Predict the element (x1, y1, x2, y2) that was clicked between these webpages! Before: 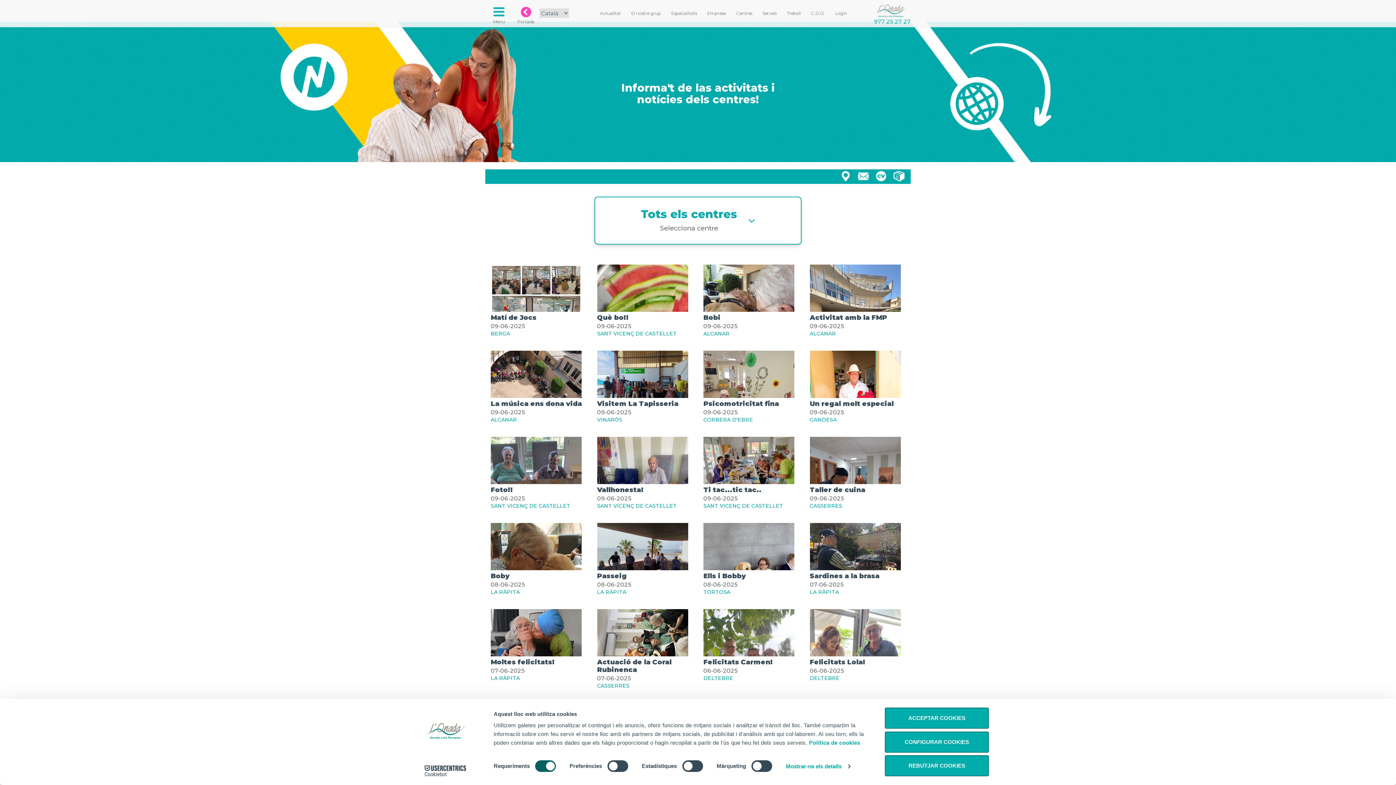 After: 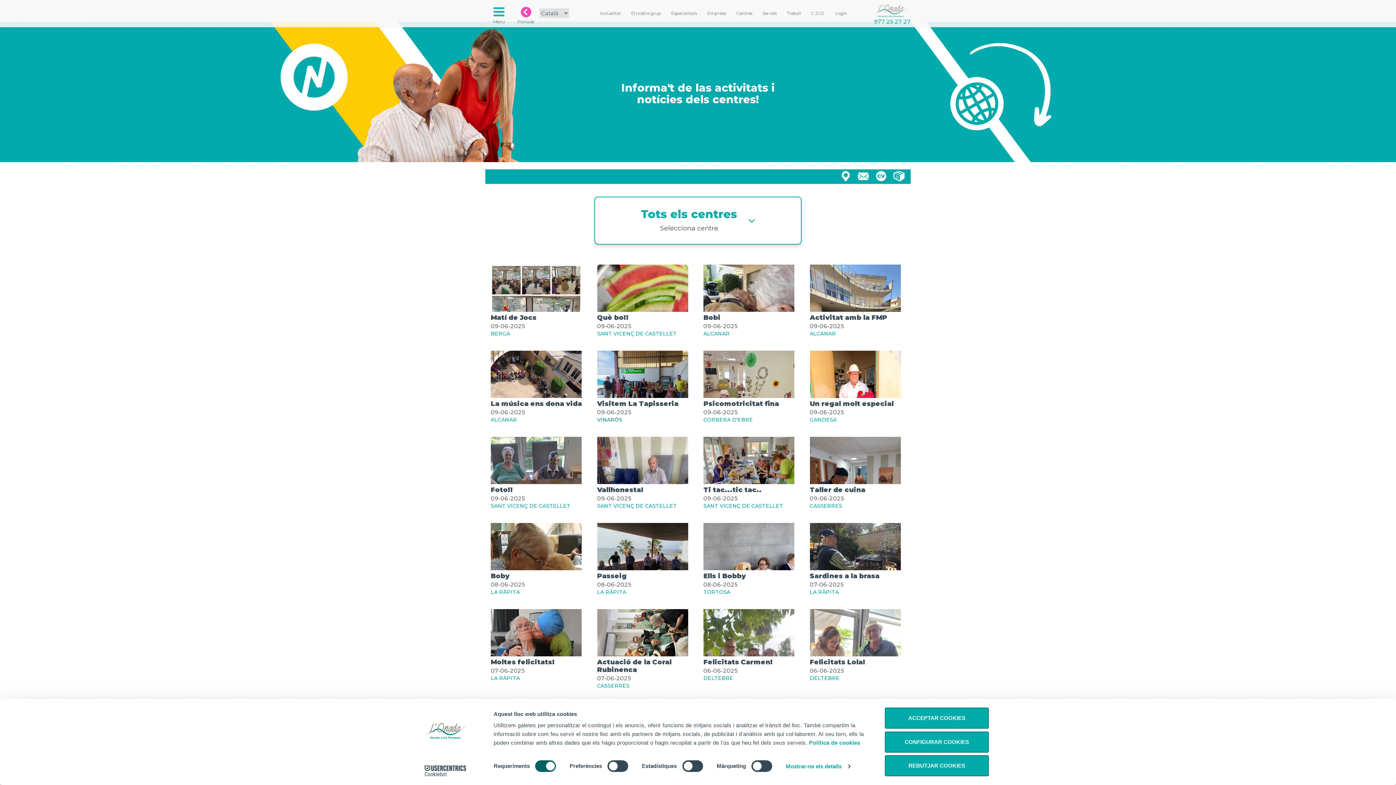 Action: bbox: (597, 417, 692, 422) label: VINARÒS